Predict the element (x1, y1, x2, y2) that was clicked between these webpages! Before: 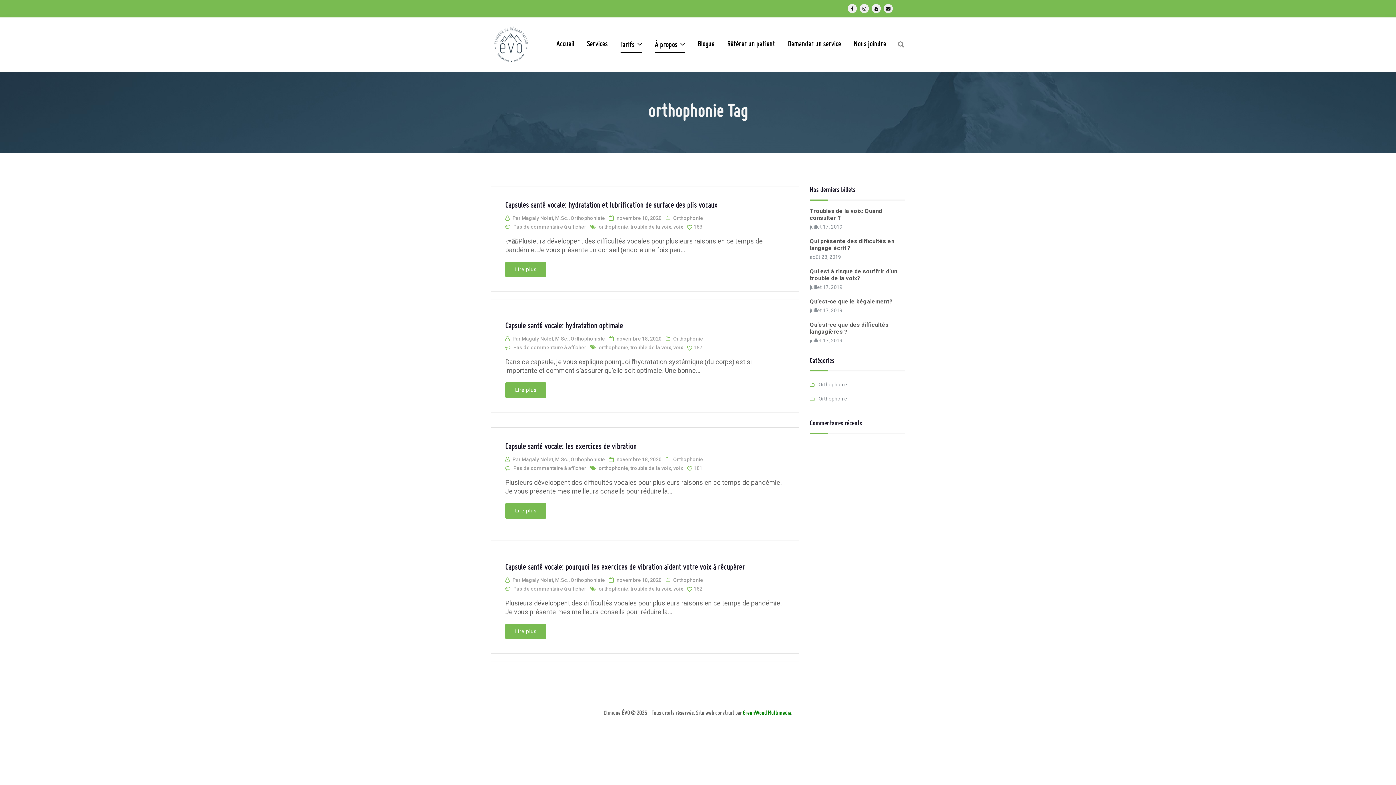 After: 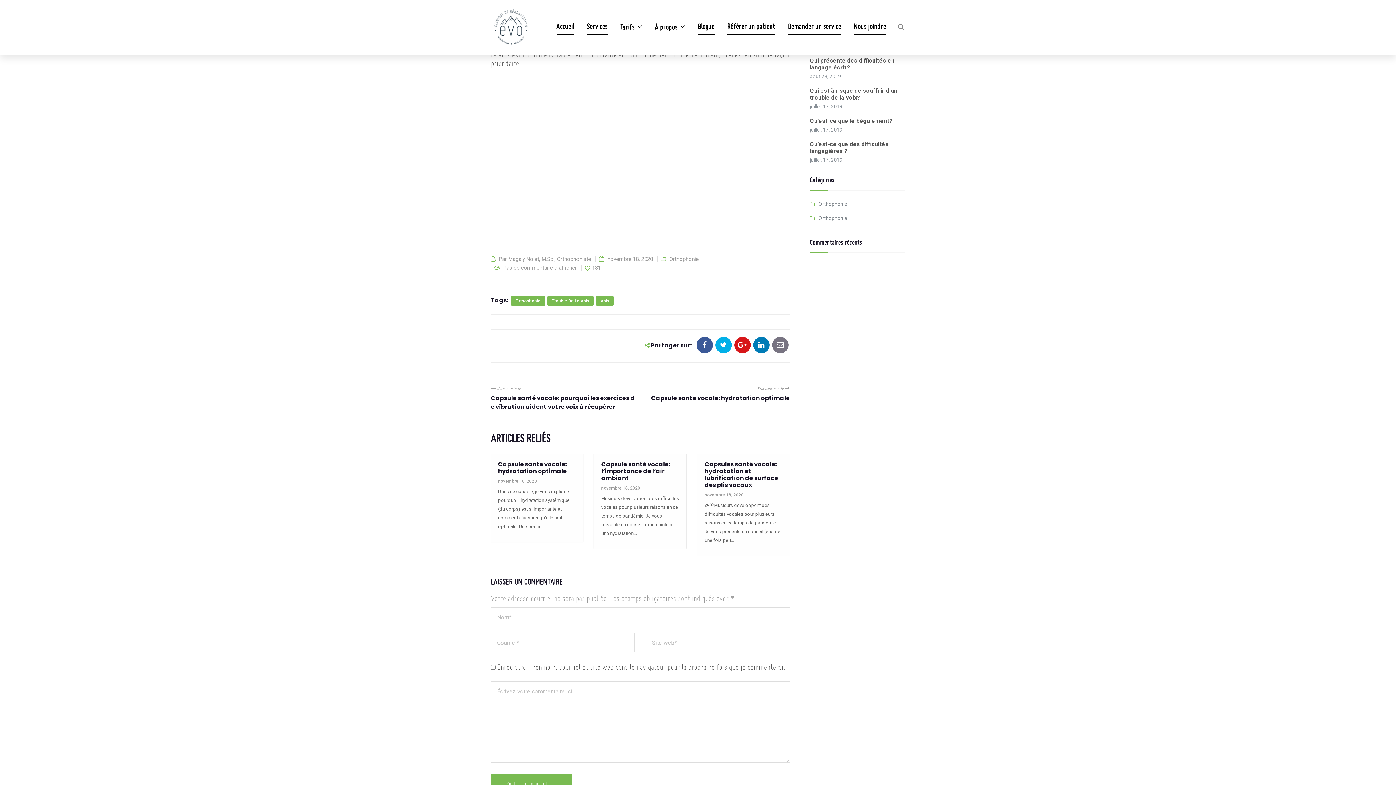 Action: label: Pas de commentaire à afficher bbox: (513, 465, 586, 471)